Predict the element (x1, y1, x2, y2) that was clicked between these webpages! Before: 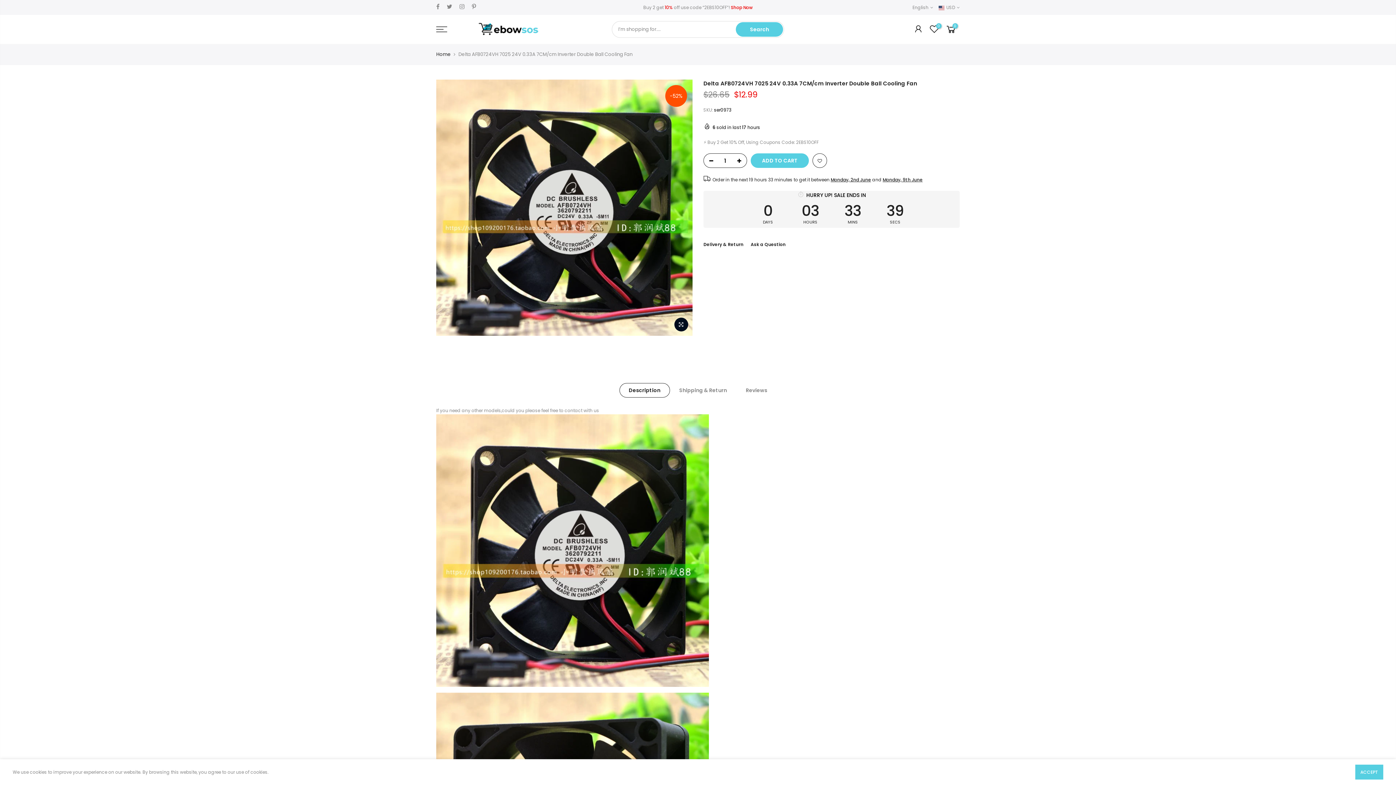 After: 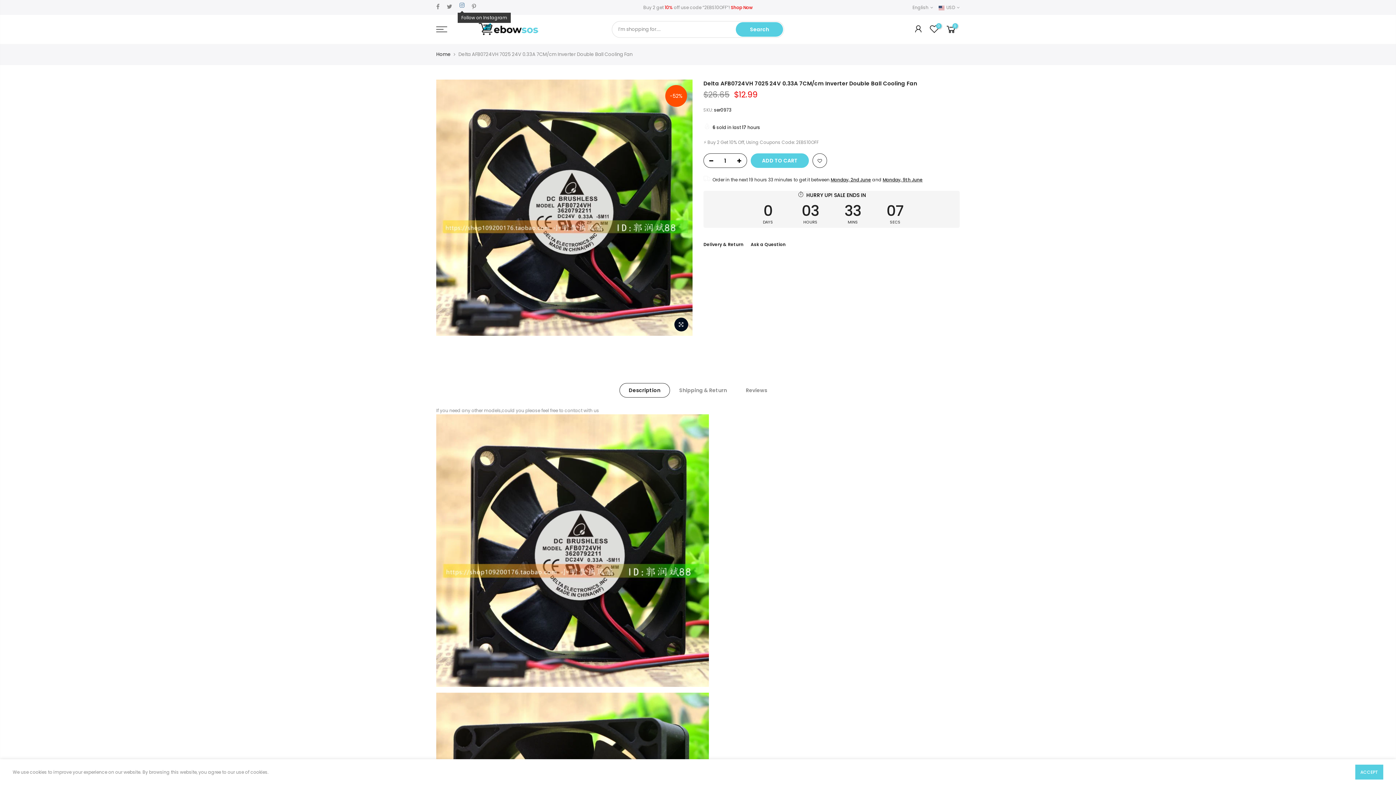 Action: bbox: (459, 3, 464, 11)